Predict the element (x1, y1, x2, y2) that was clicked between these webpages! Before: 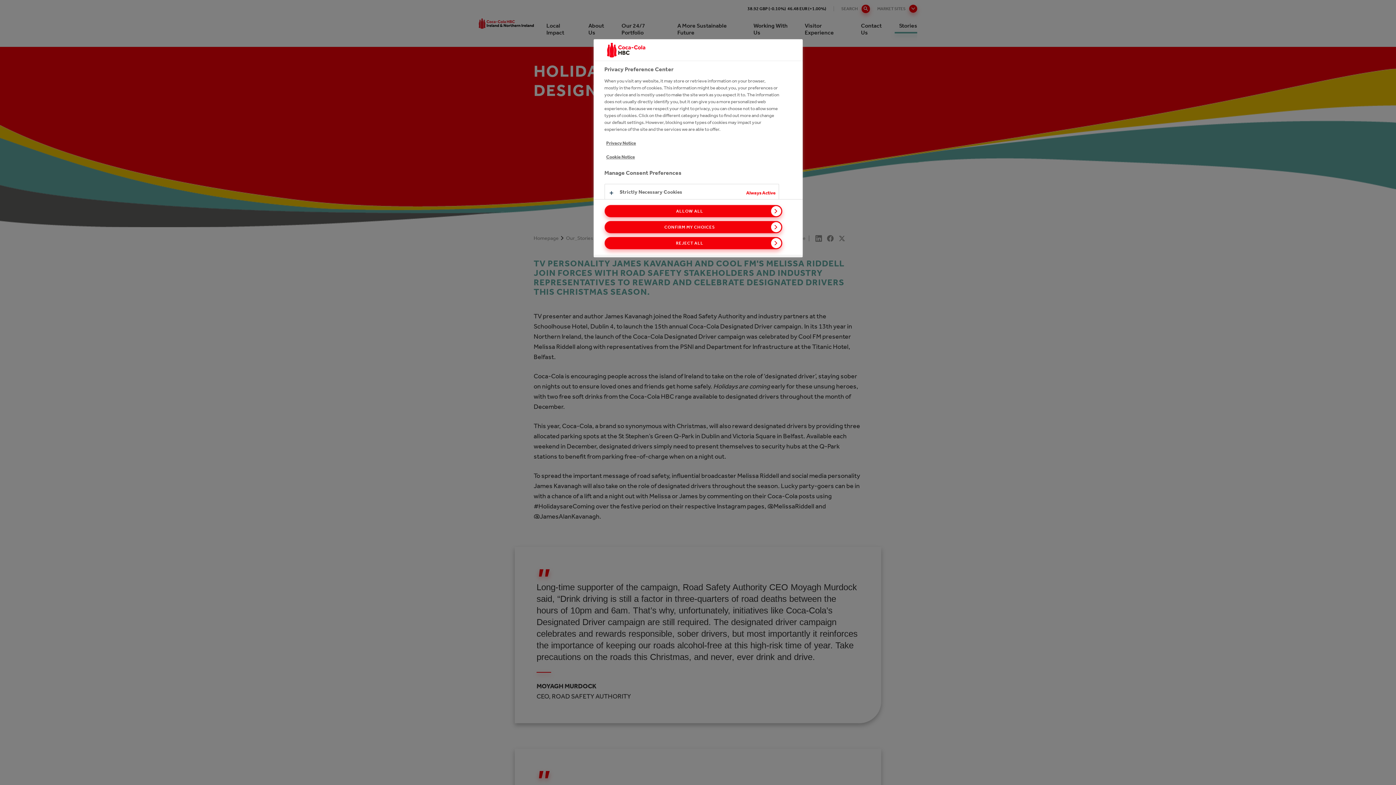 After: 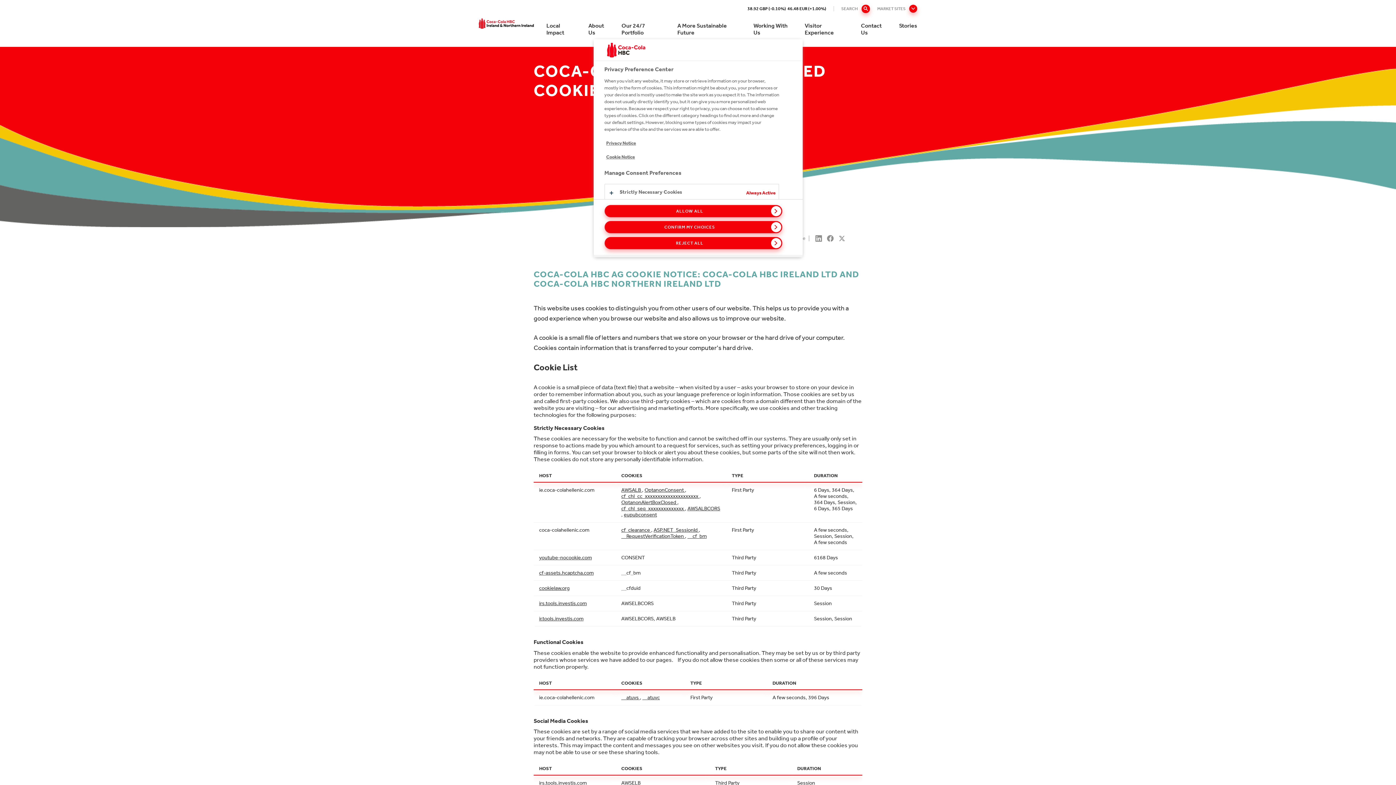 Action: bbox: (606, 154, 635, 159) label: Cookie Notice